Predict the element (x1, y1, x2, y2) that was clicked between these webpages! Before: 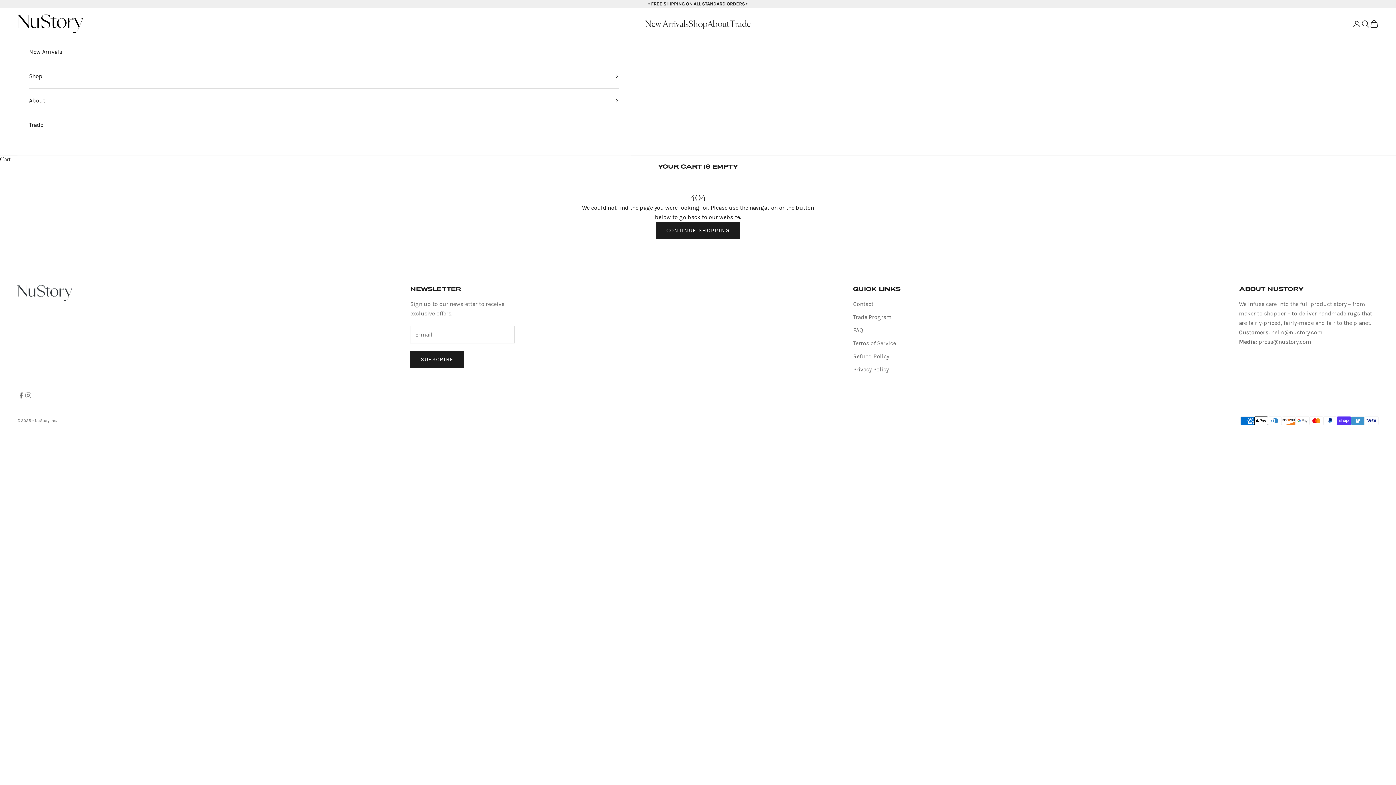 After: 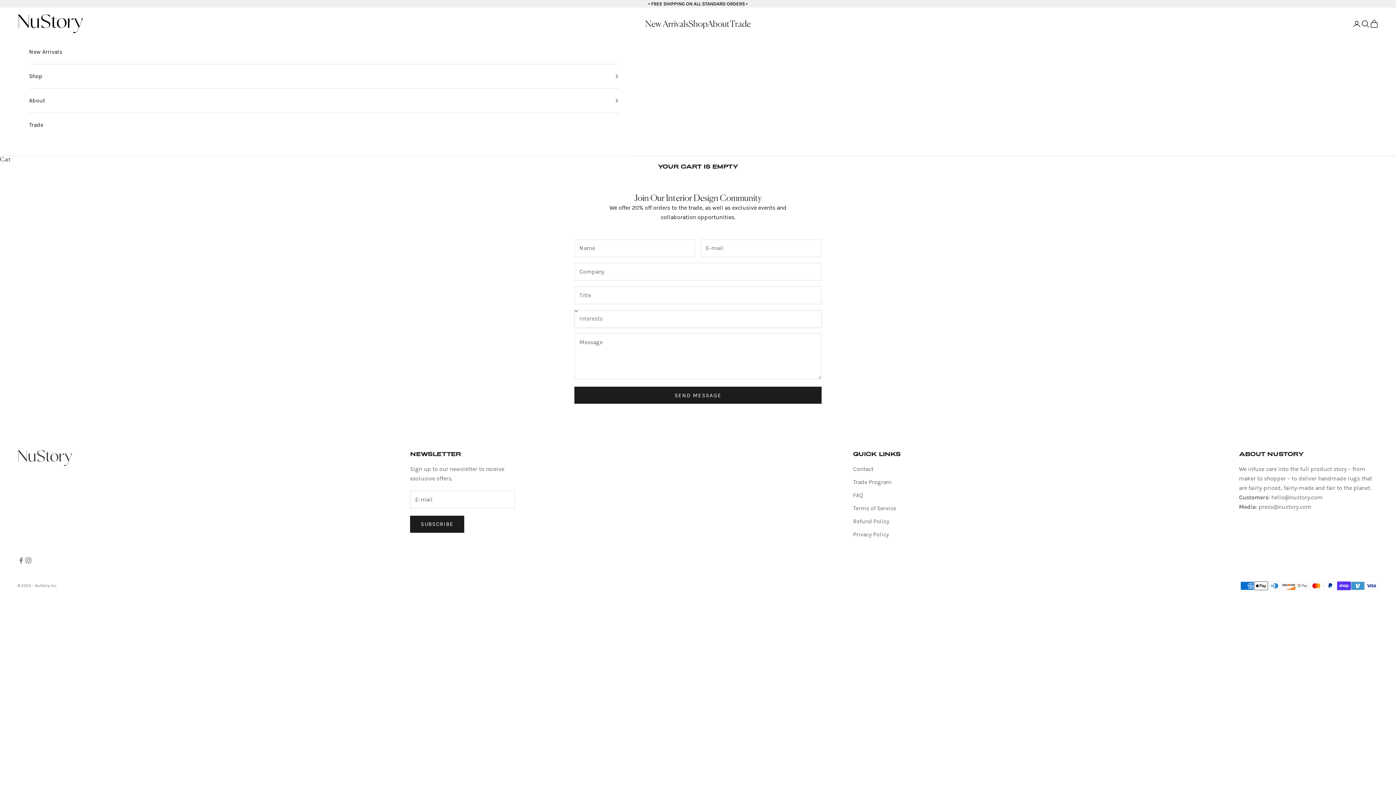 Action: bbox: (729, 18, 750, 28) label: Trade